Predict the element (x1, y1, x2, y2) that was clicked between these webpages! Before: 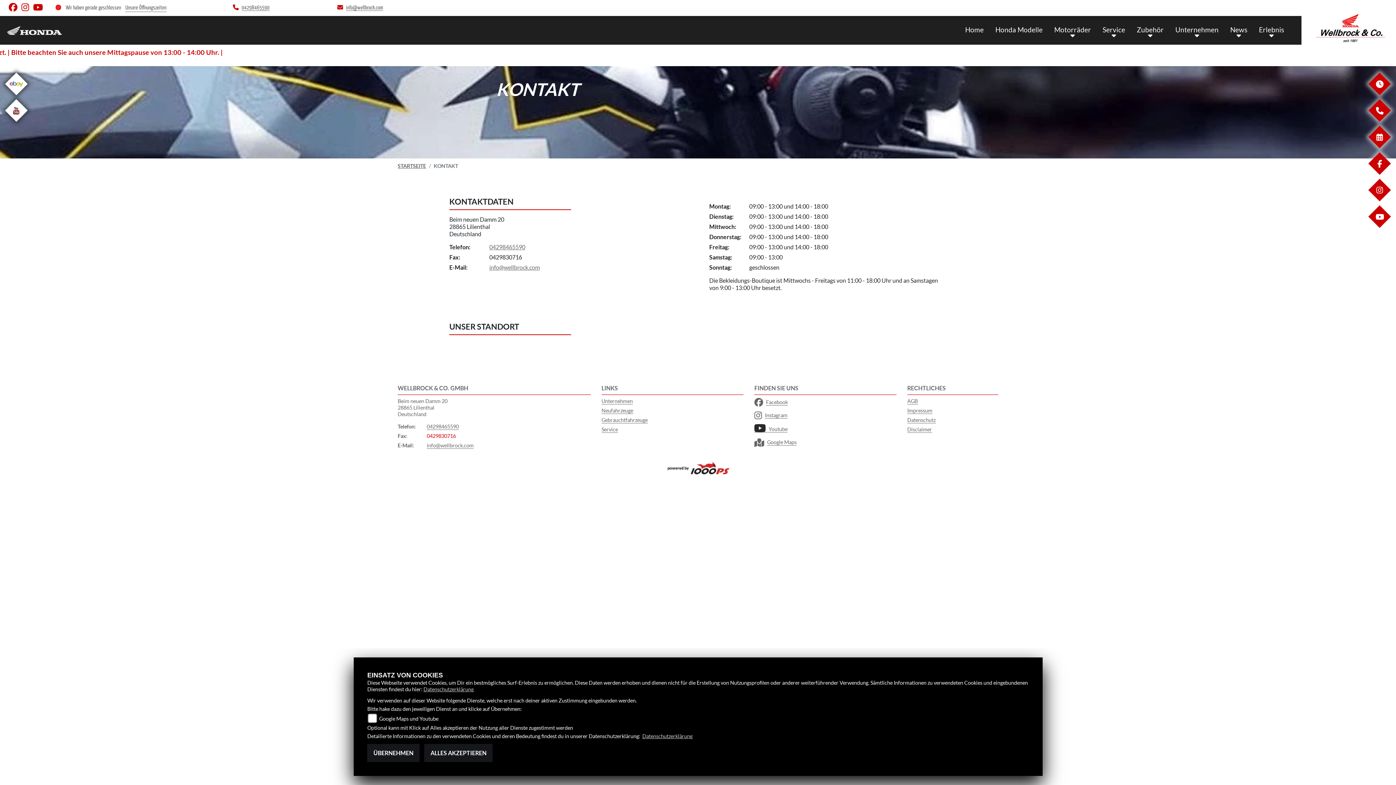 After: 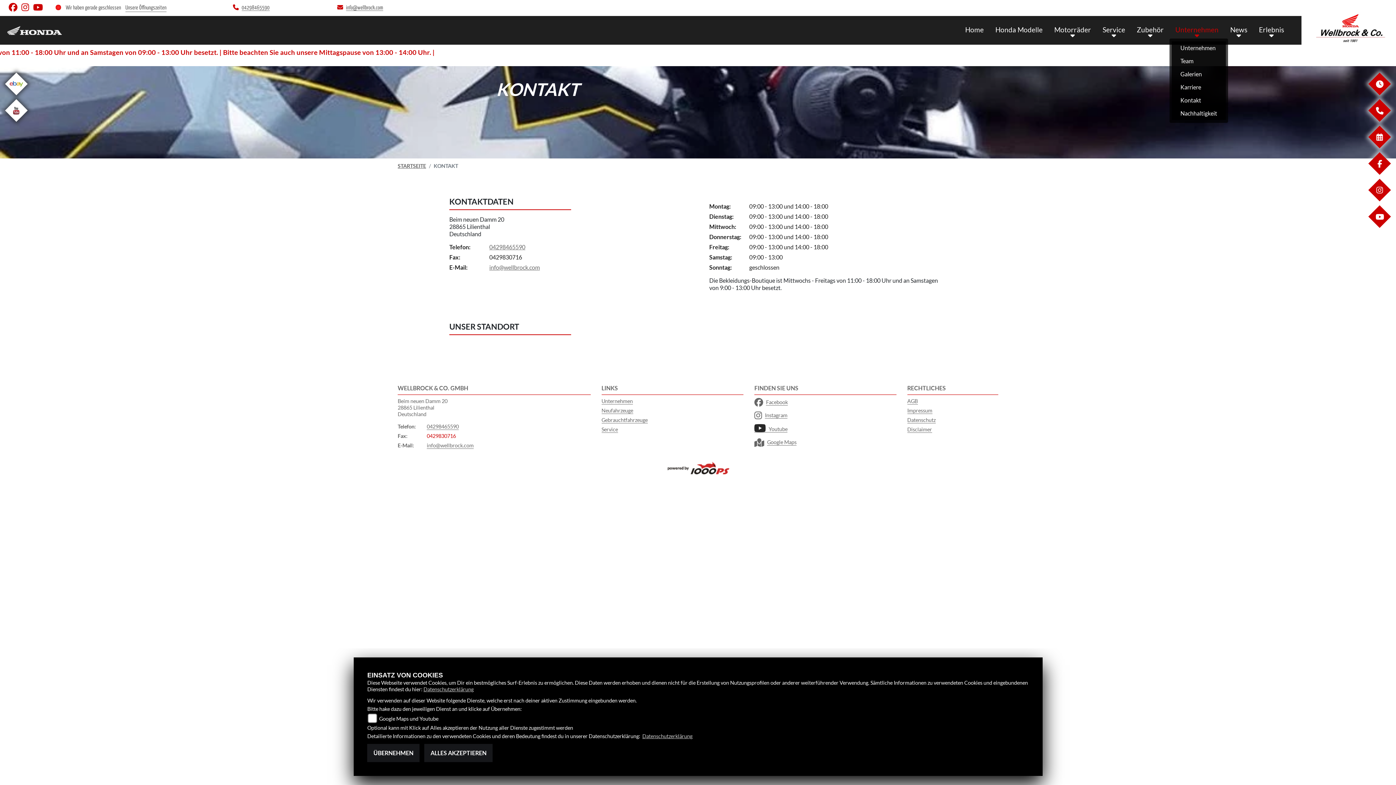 Action: label: Unternehmen bbox: (1169, 22, 1224, 38)